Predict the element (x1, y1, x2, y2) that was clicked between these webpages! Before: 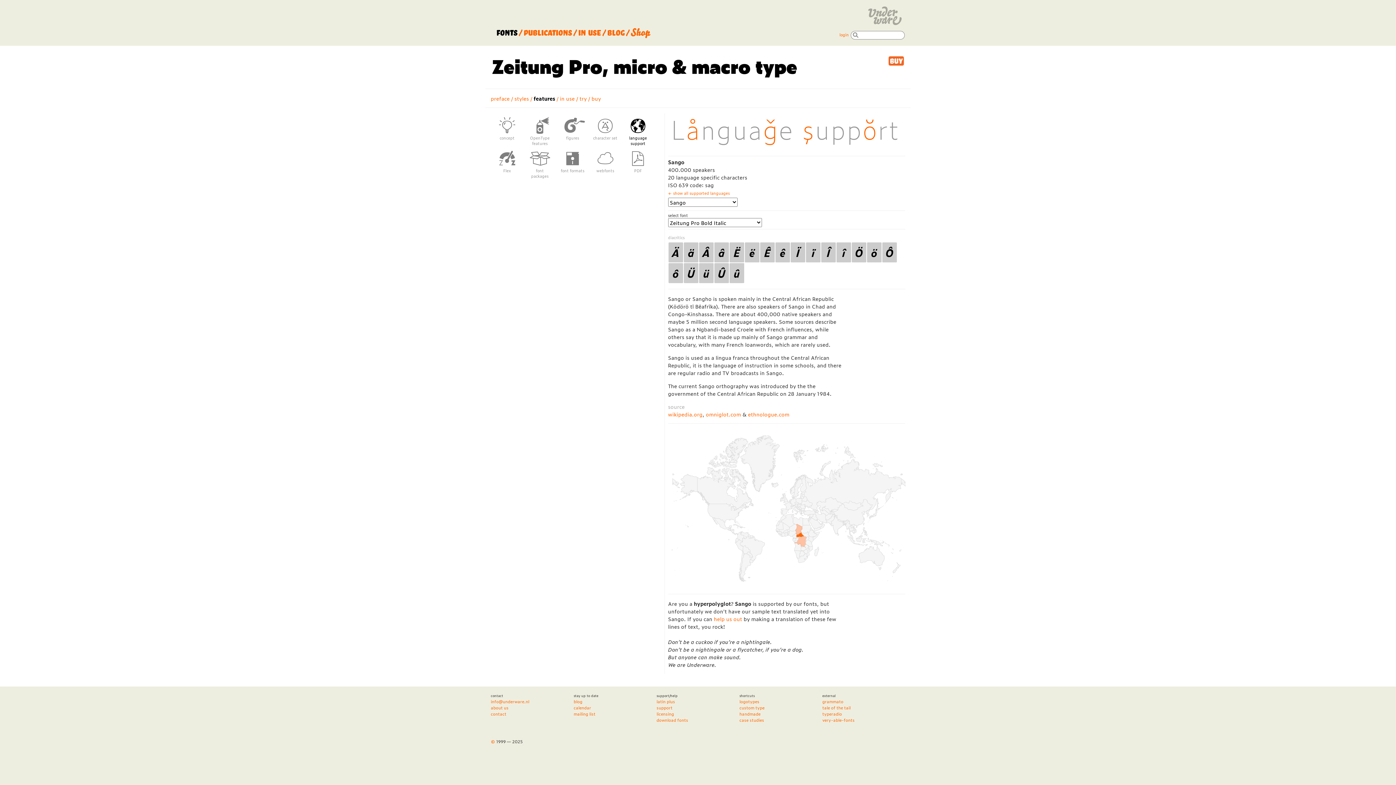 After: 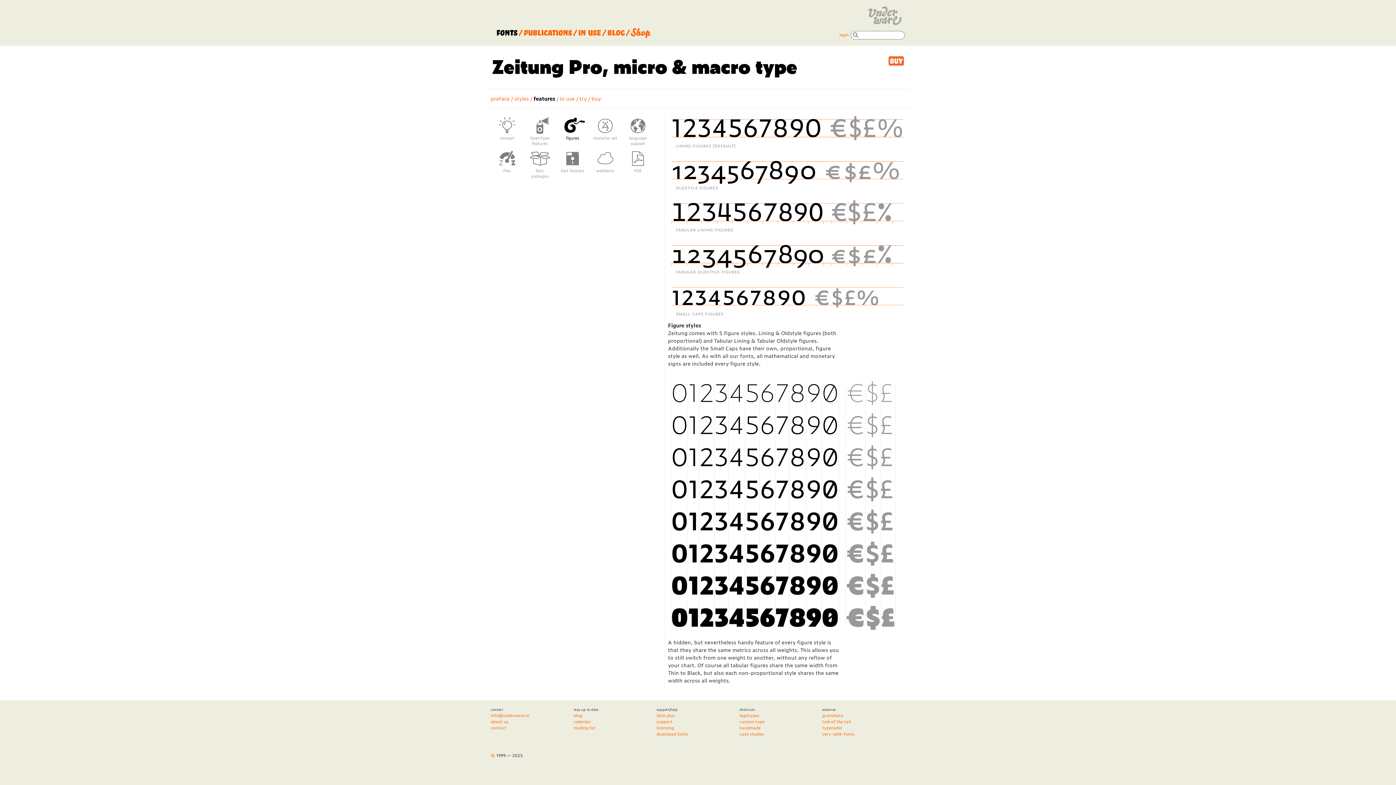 Action: bbox: (560, 117, 585, 135)